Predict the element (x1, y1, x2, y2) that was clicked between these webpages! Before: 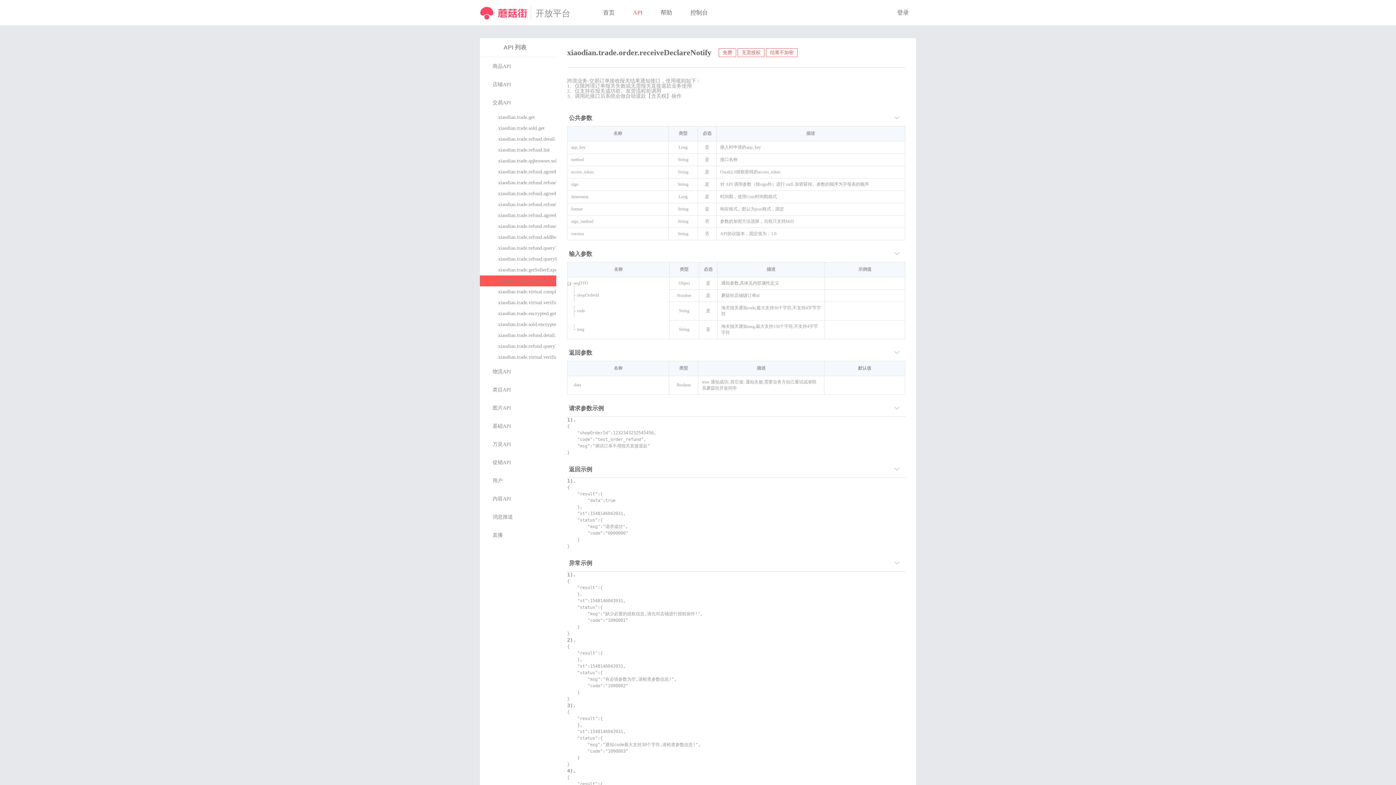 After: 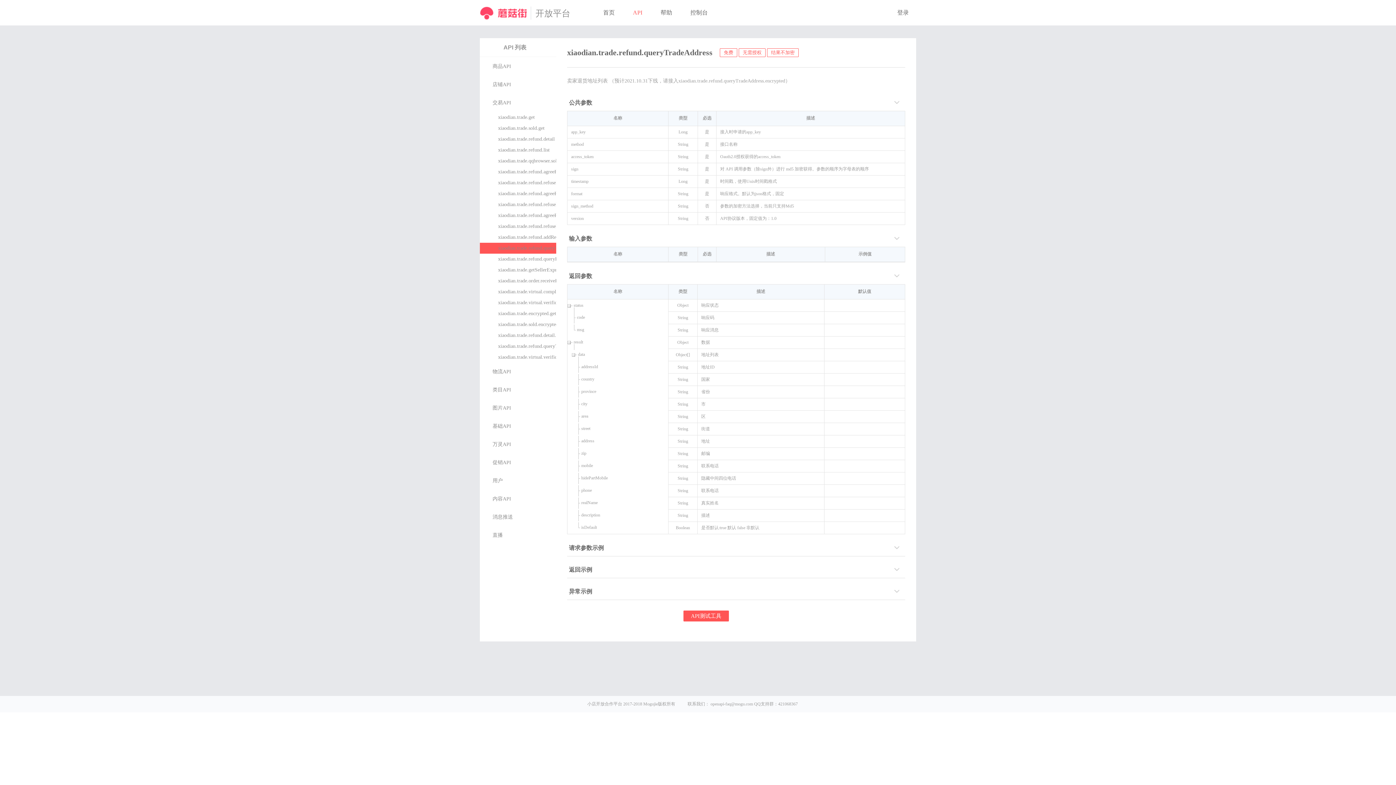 Action: label: xiaodian.trade.refund.queryTradeAddress bbox: (480, 242, 556, 253)